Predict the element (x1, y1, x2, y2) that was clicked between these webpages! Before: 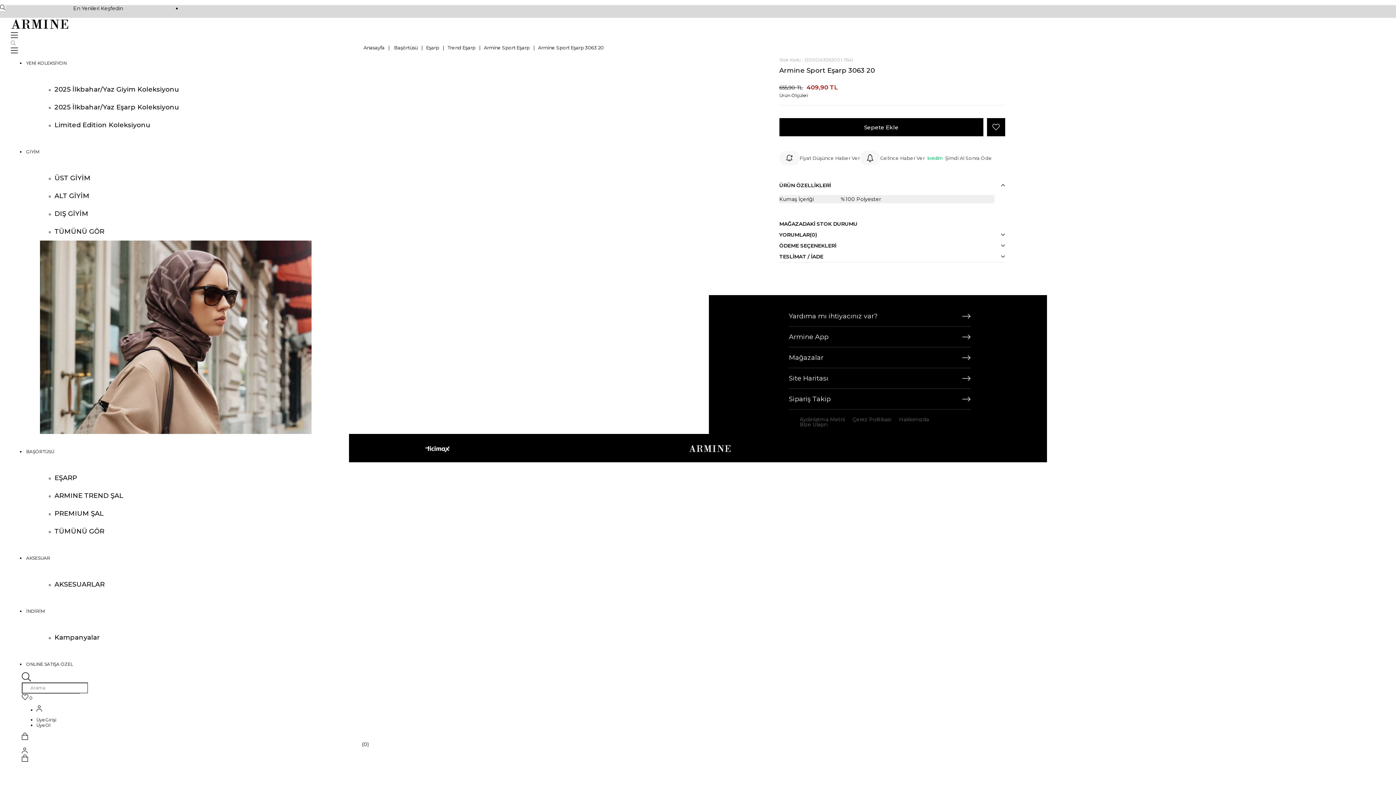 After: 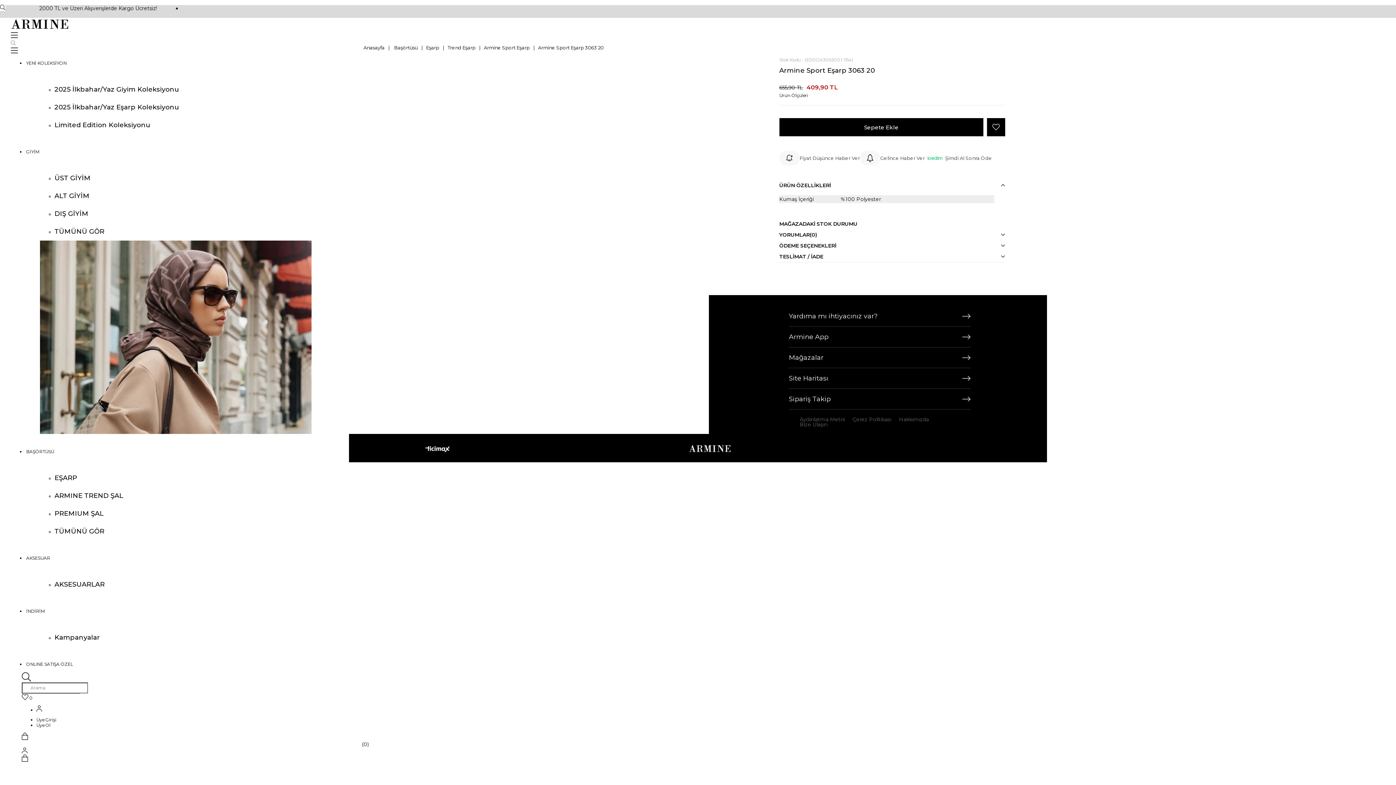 Action: bbox: (0, 0, 5, 10)